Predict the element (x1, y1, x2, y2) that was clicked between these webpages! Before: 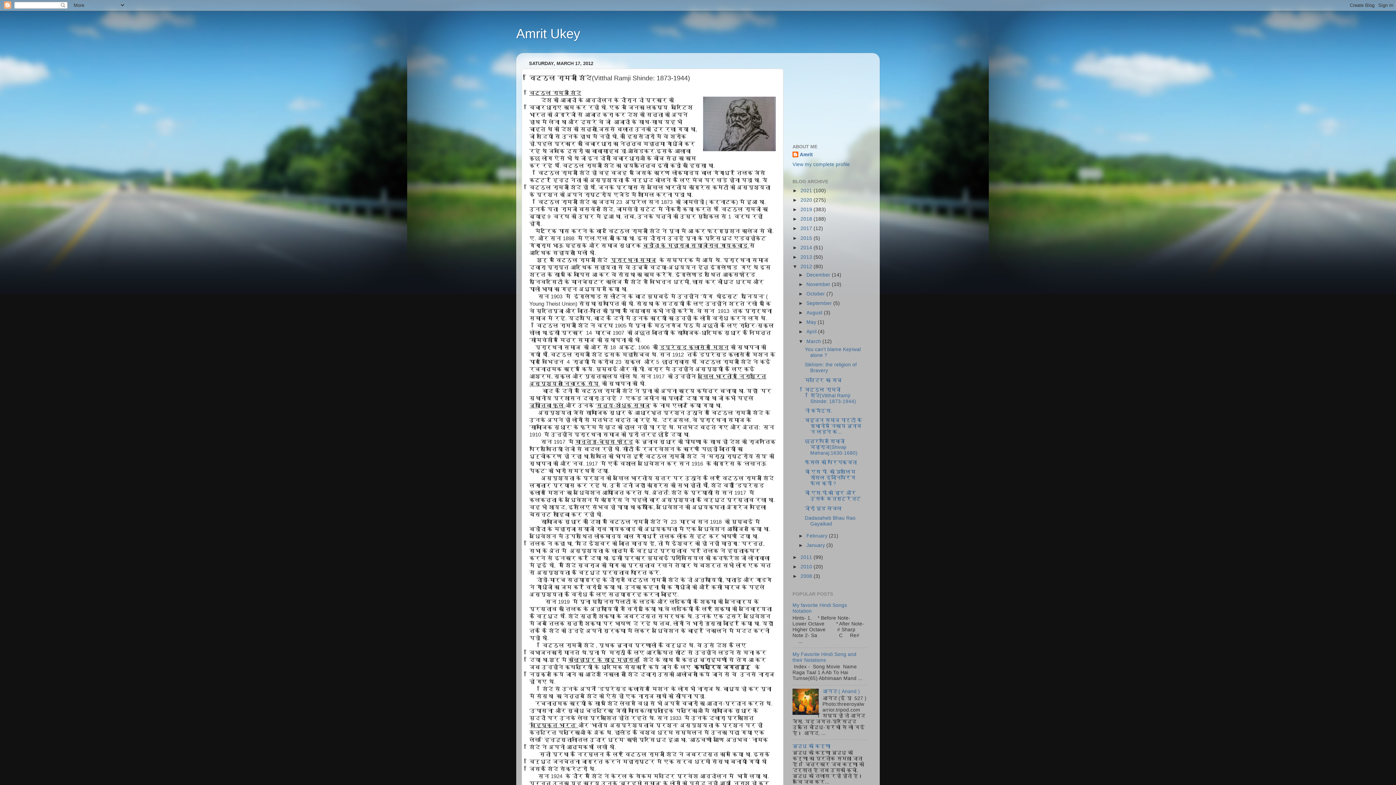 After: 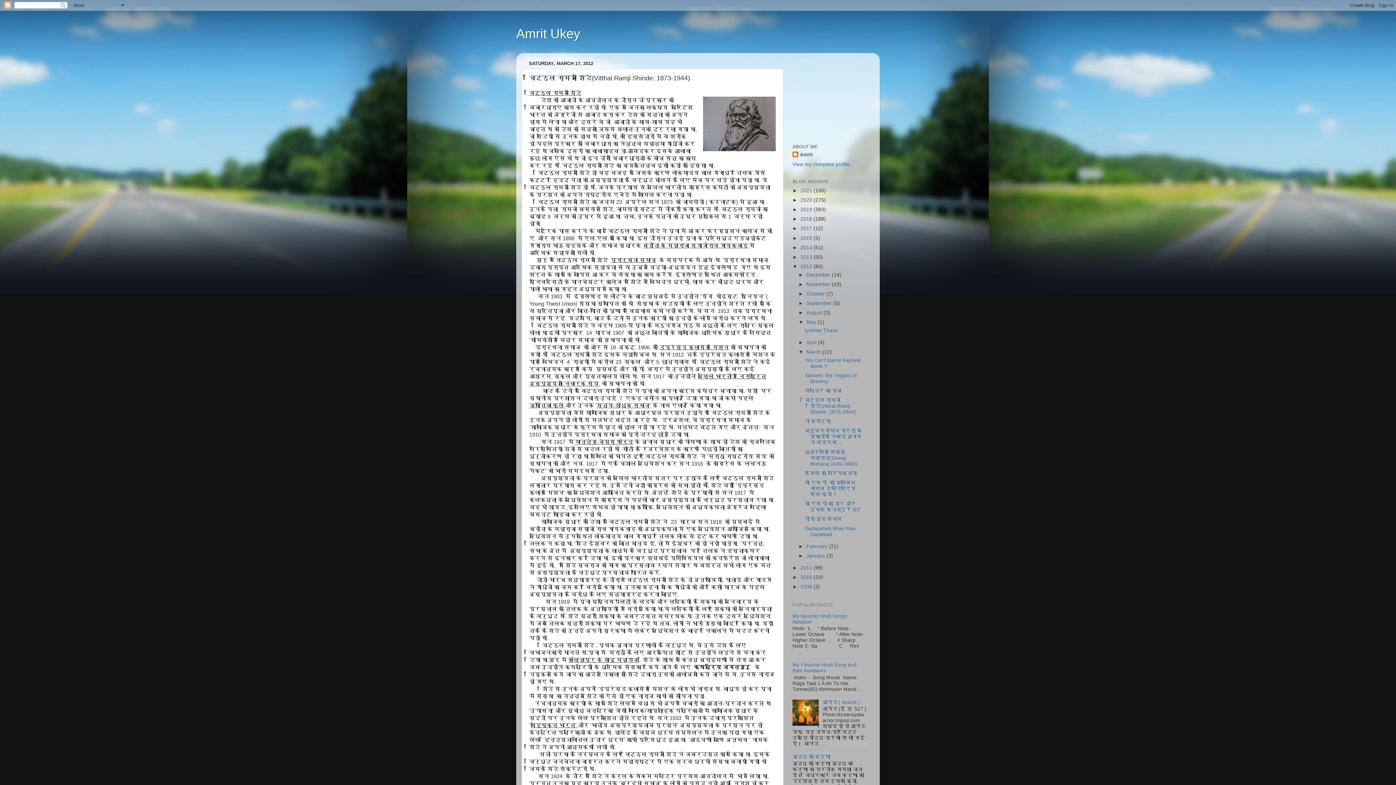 Action: bbox: (798, 319, 806, 325) label: ►  